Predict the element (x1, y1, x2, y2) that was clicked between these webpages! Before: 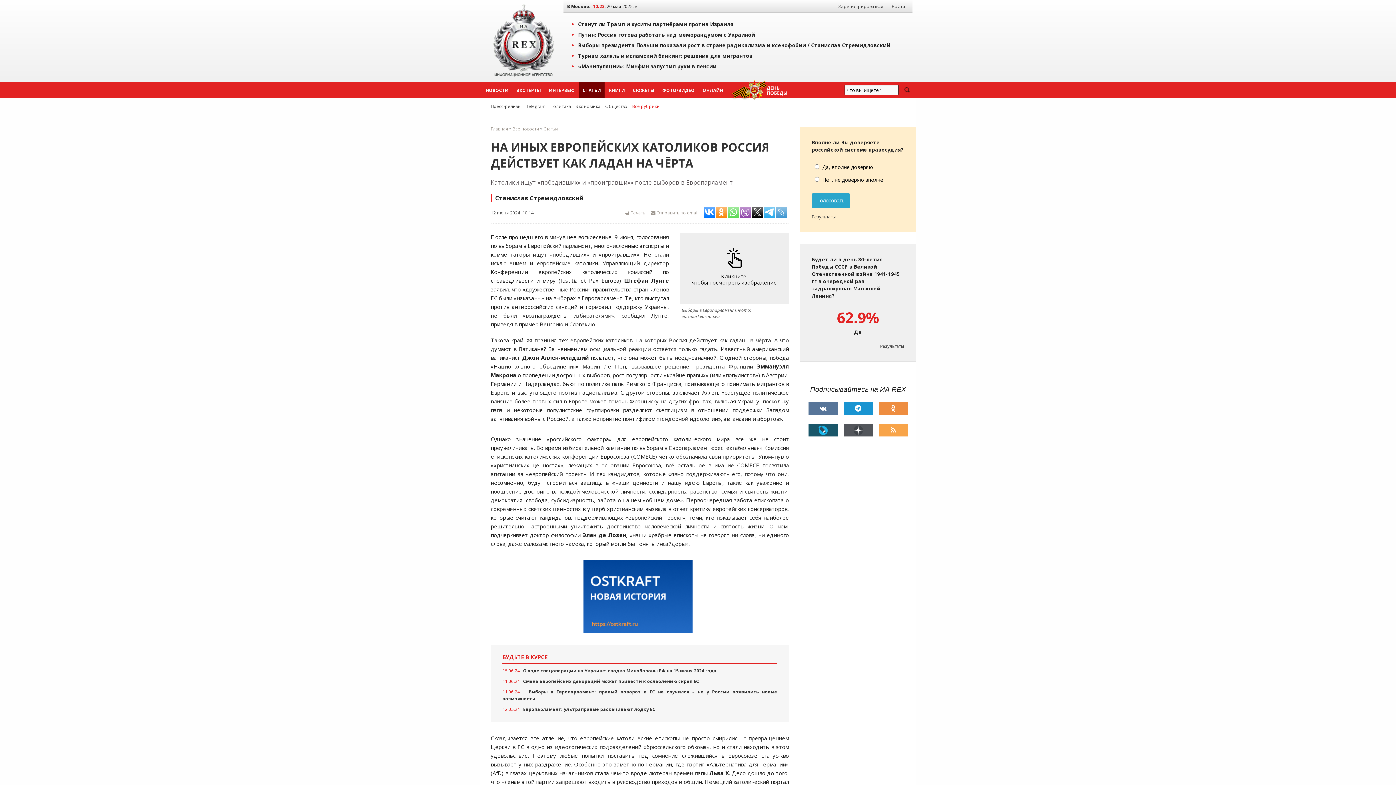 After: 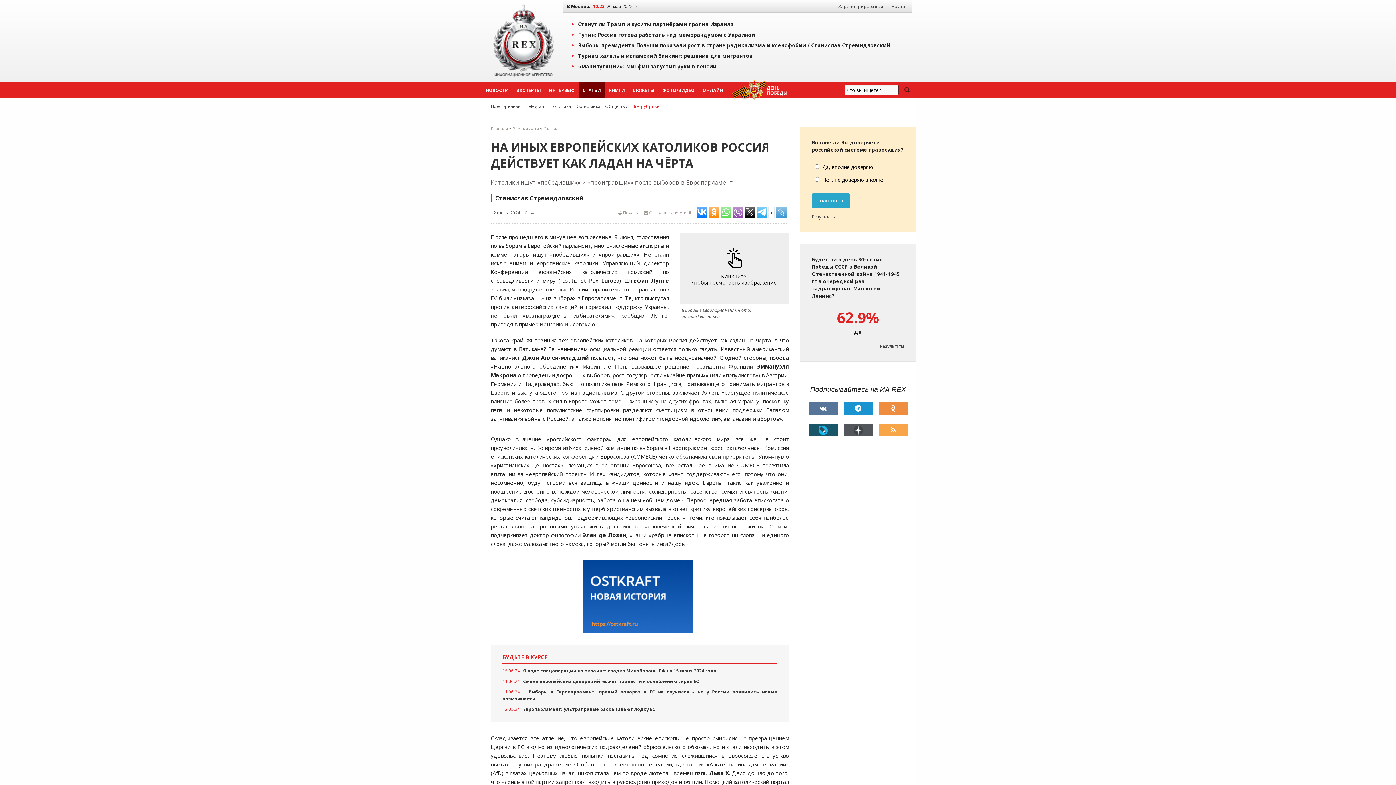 Action: bbox: (764, 206, 774, 217)